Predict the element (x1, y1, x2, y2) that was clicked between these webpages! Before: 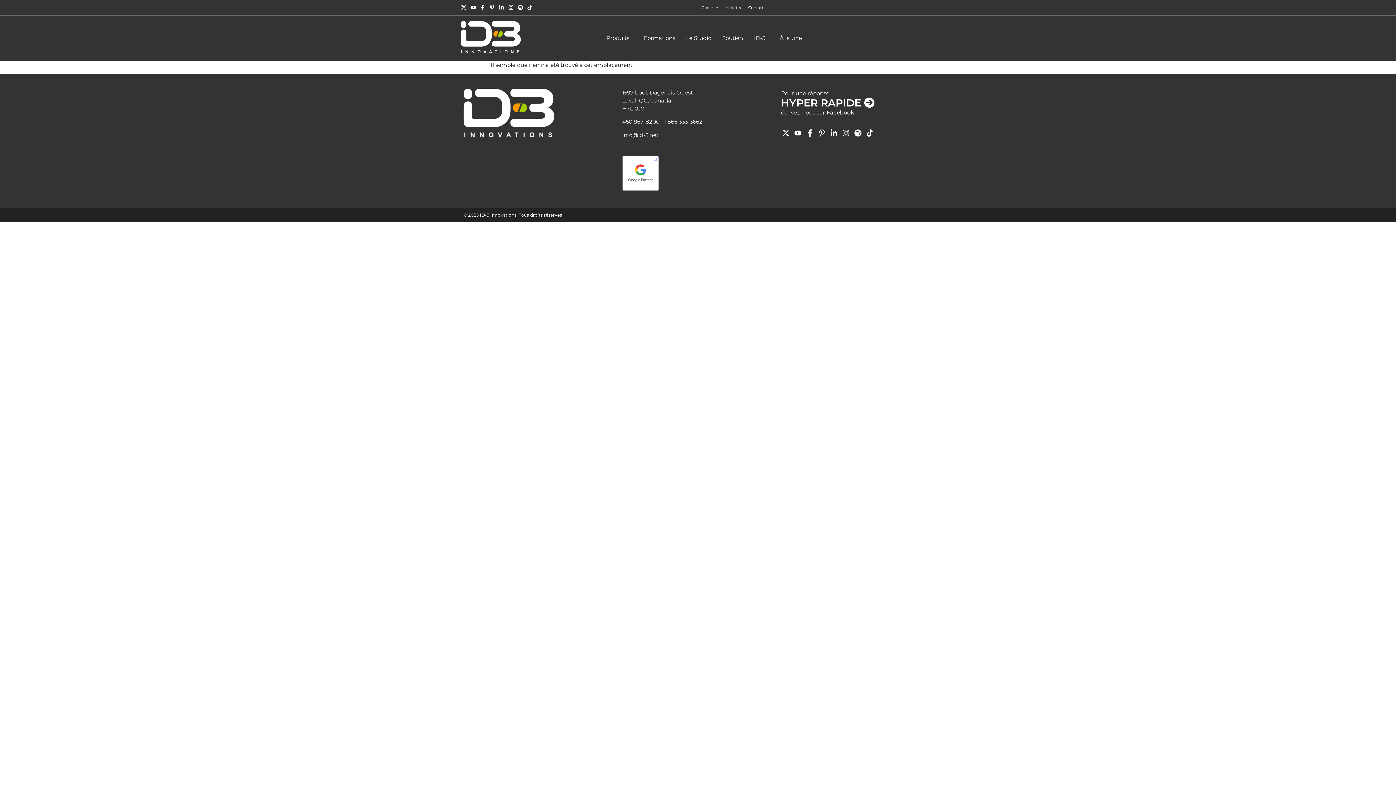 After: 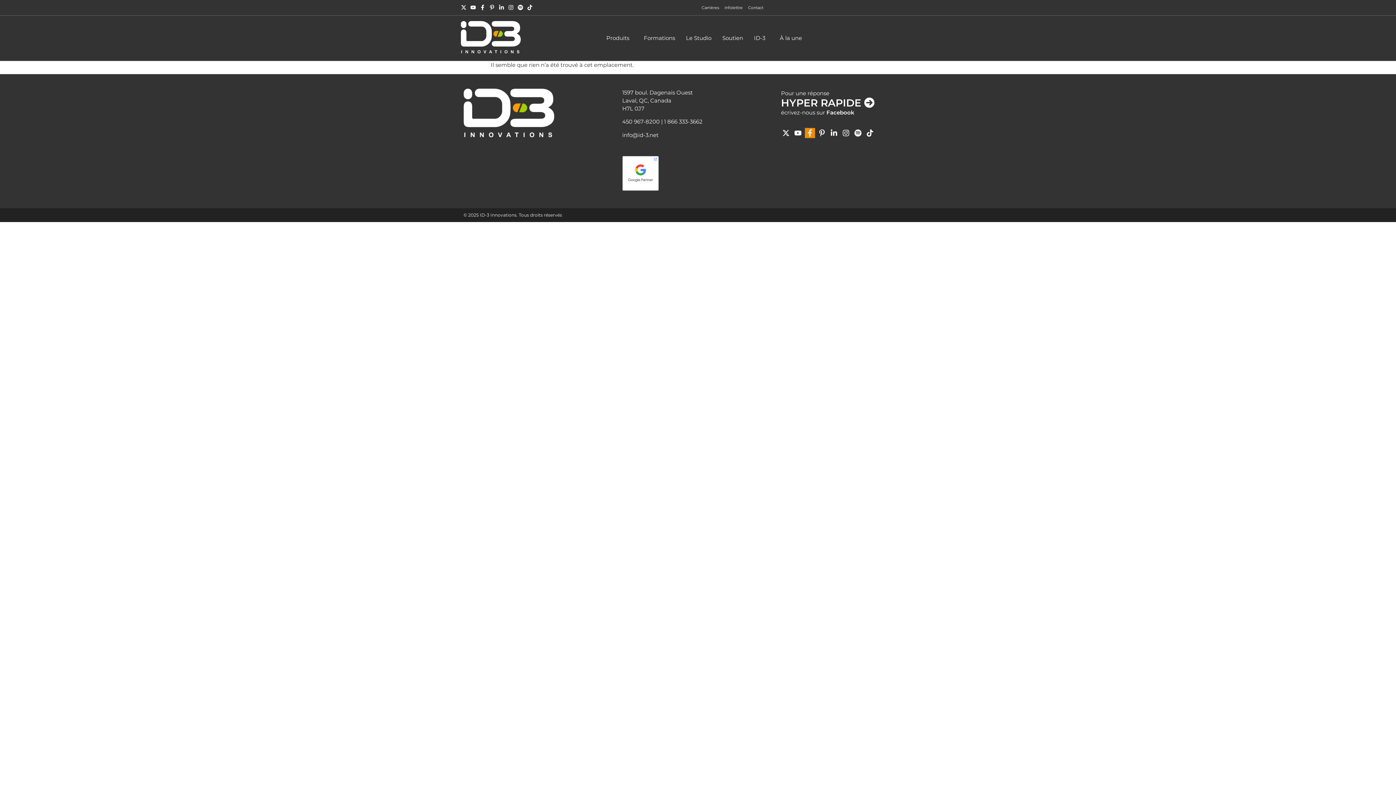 Action: bbox: (805, 128, 815, 138) label: Facebook-f